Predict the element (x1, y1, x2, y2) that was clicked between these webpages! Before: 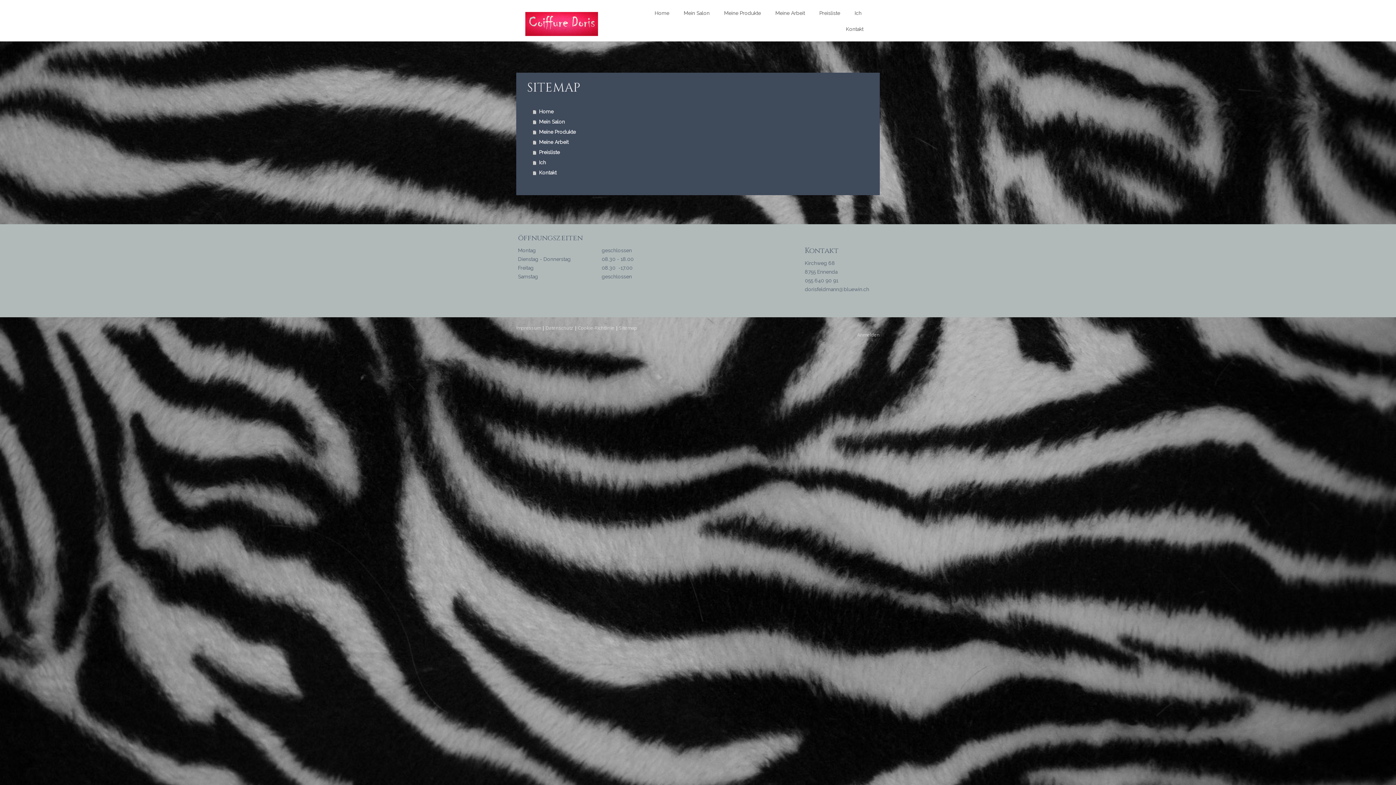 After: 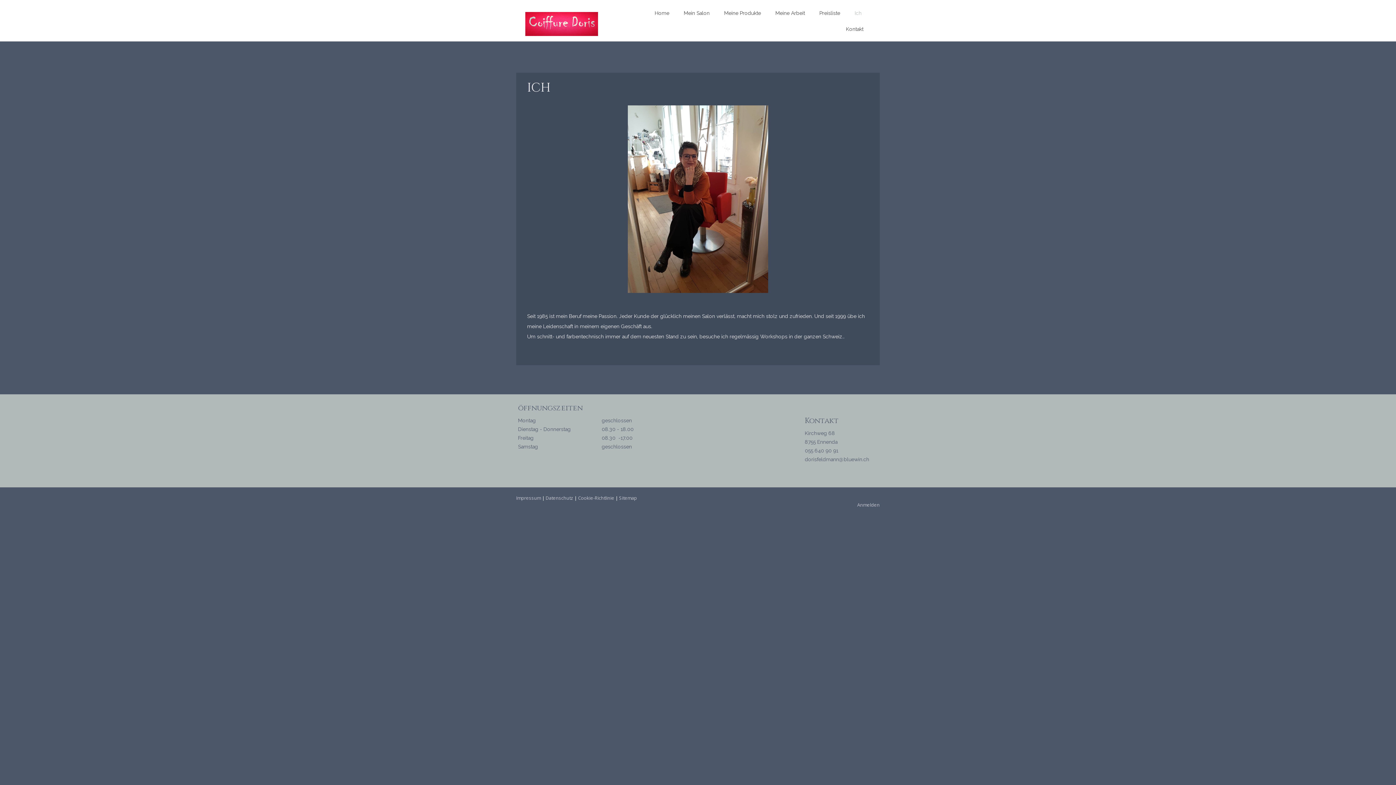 Action: label: Ich bbox: (849, 5, 867, 20)